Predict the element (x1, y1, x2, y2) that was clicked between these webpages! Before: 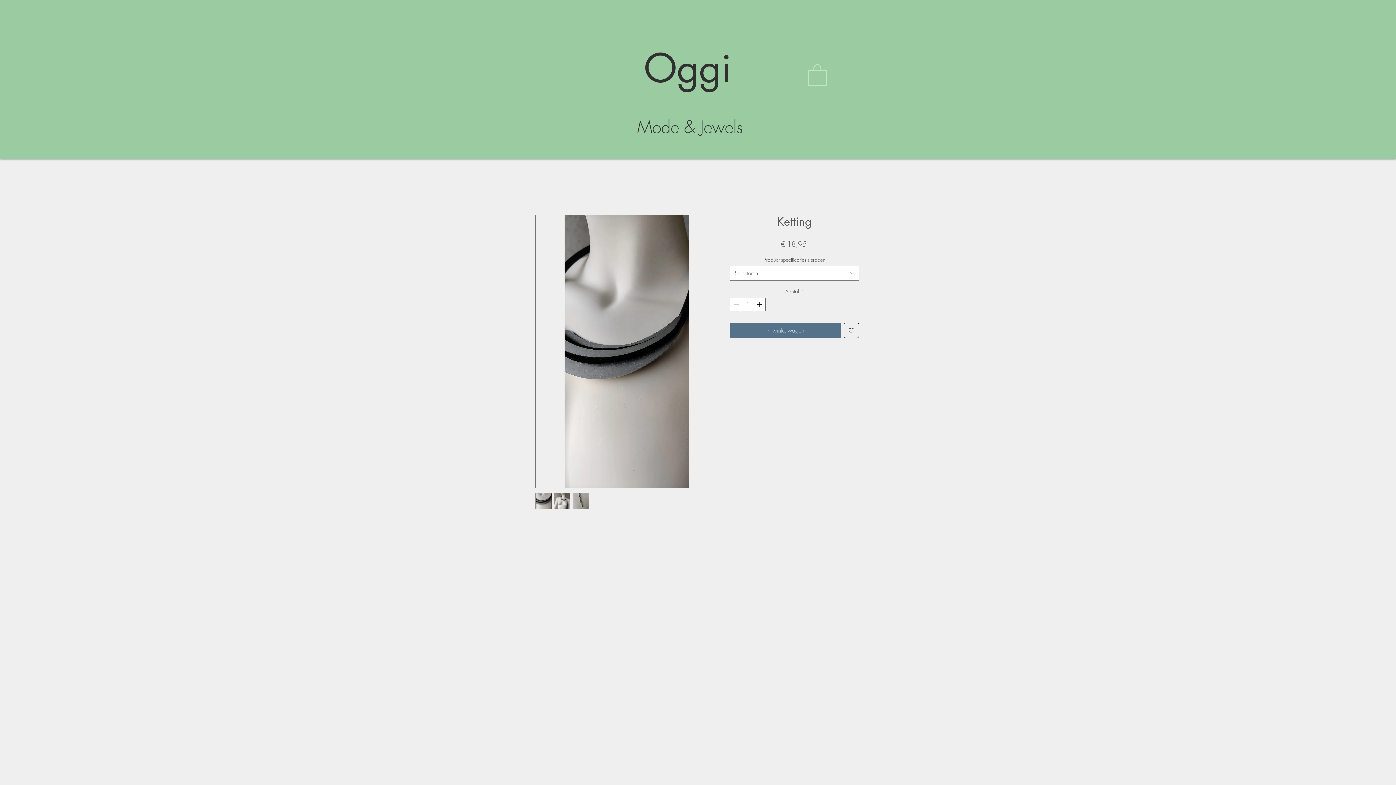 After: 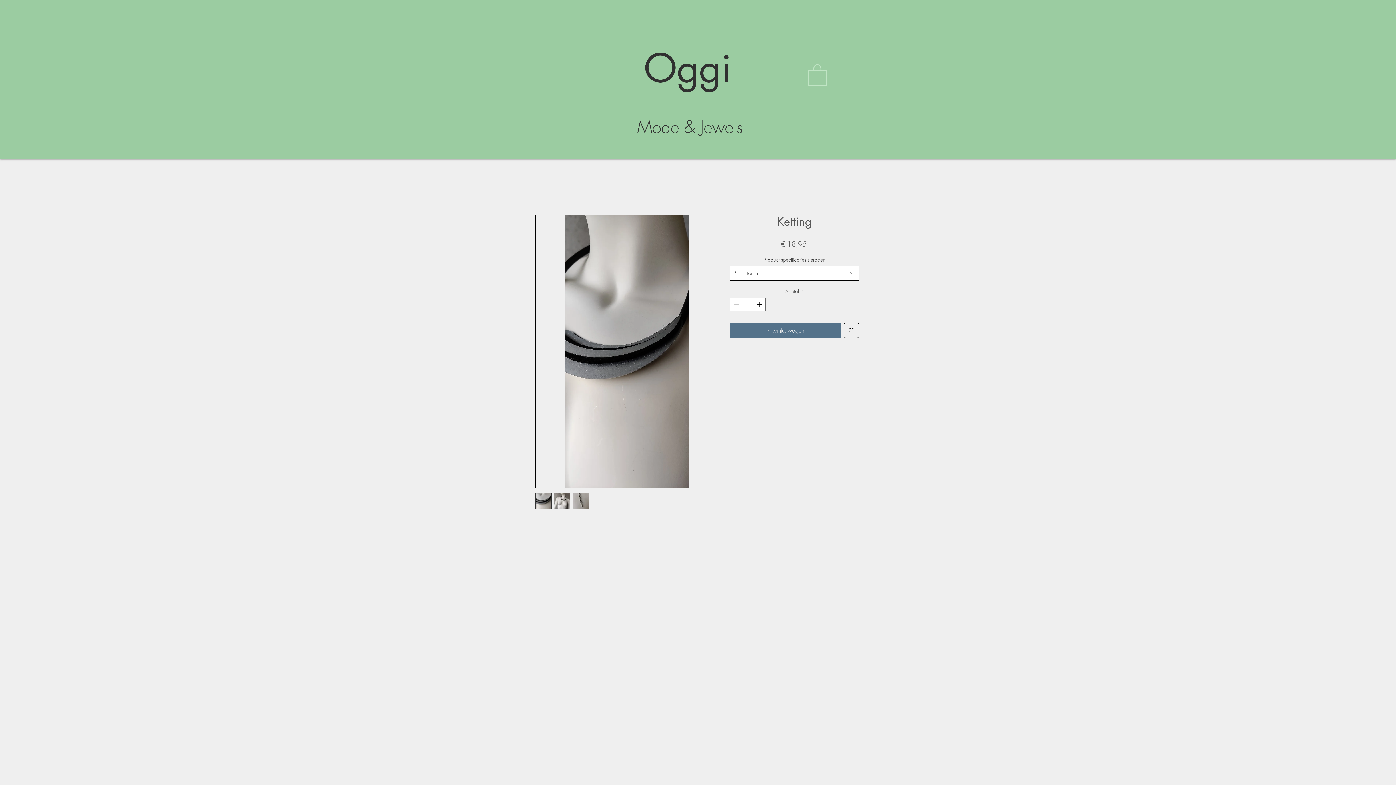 Action: bbox: (730, 266, 859, 280) label: Selecteren